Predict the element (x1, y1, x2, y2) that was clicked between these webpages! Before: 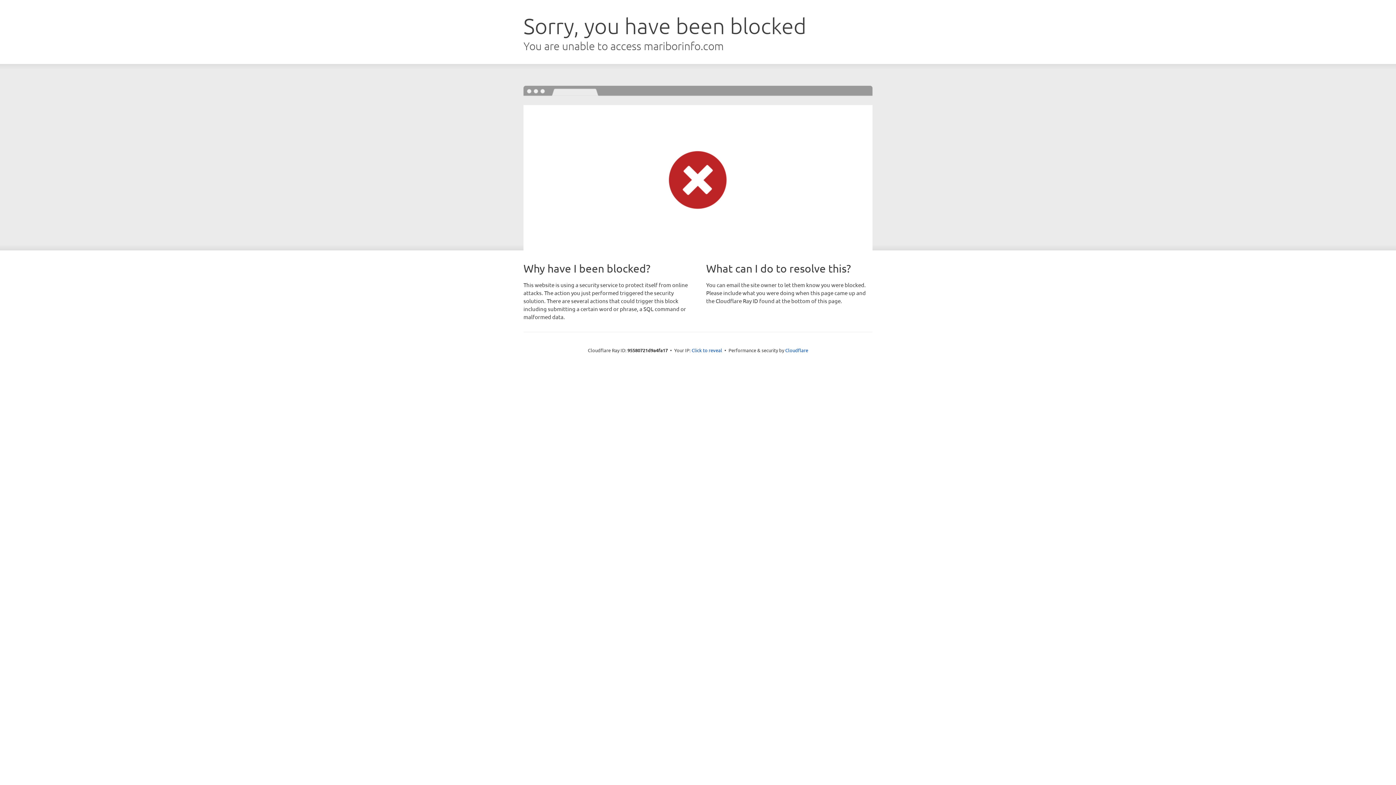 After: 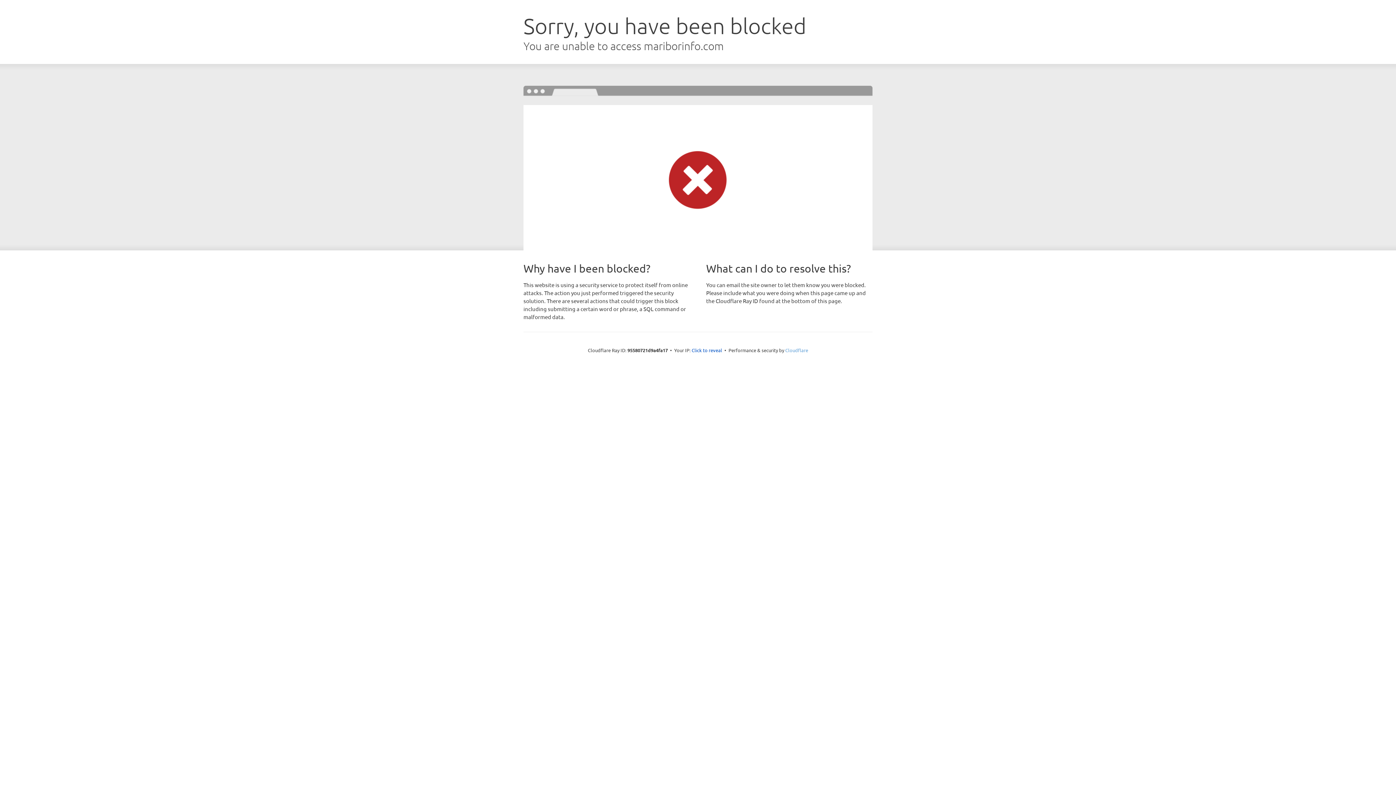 Action: label: Cloudflare bbox: (785, 347, 808, 353)